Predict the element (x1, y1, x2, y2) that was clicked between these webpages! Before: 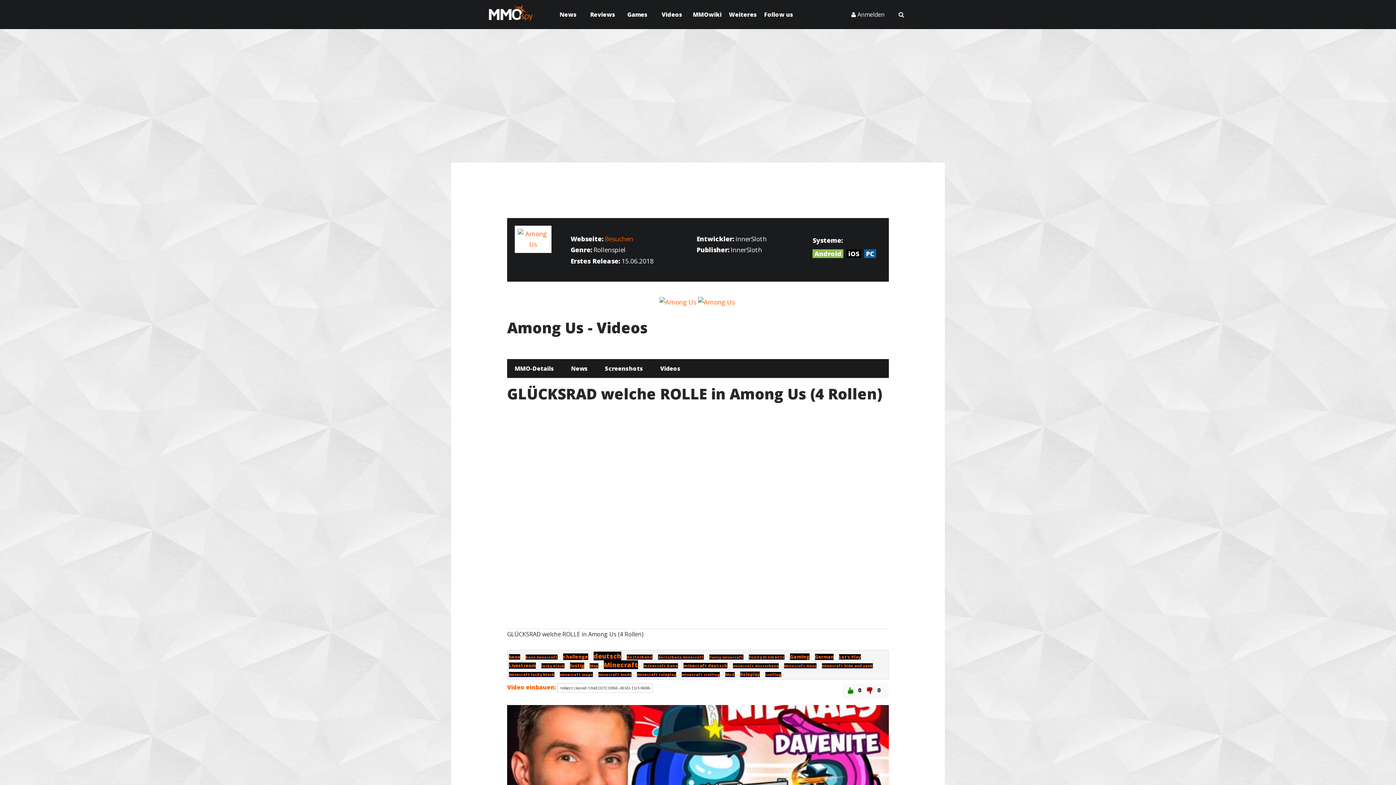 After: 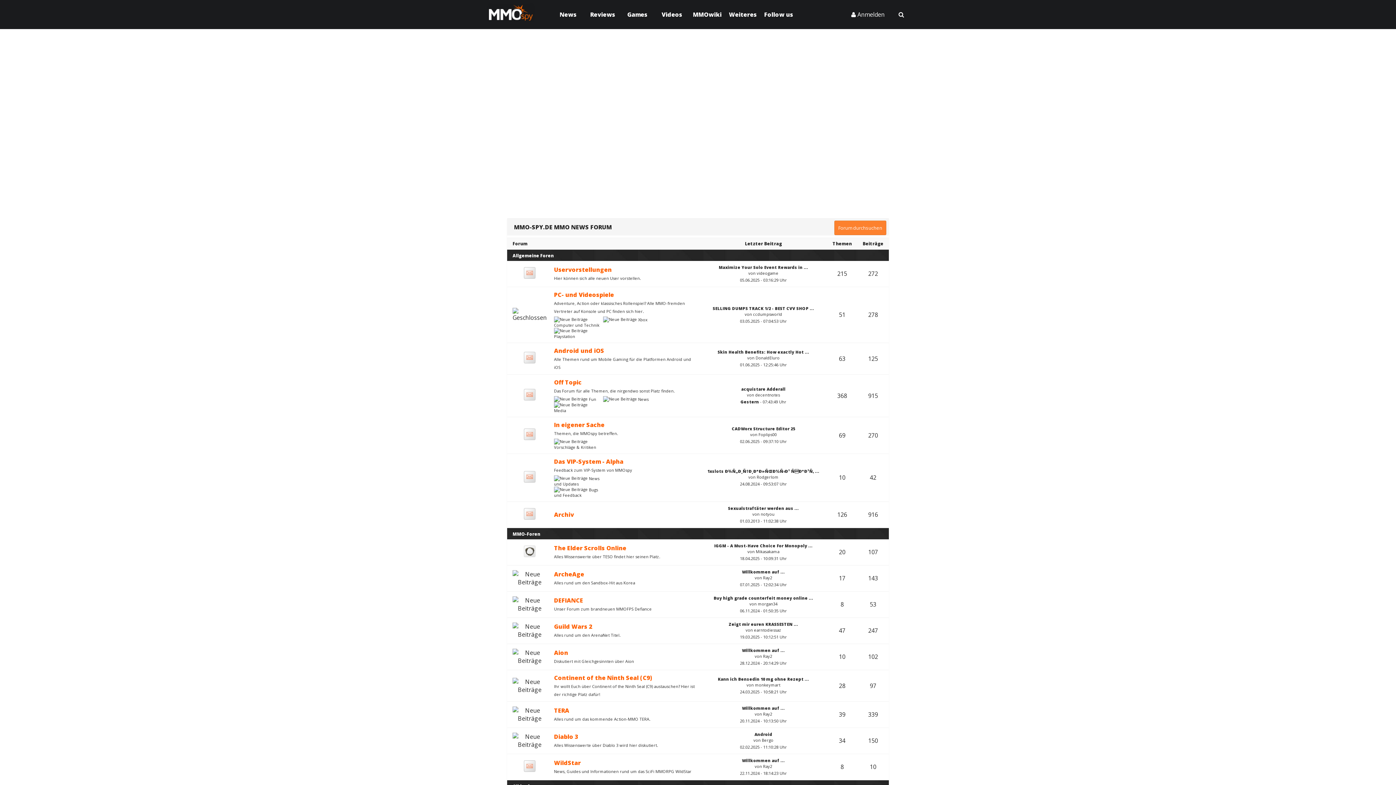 Action: bbox: (839, 654, 861, 659) label: Let's Play